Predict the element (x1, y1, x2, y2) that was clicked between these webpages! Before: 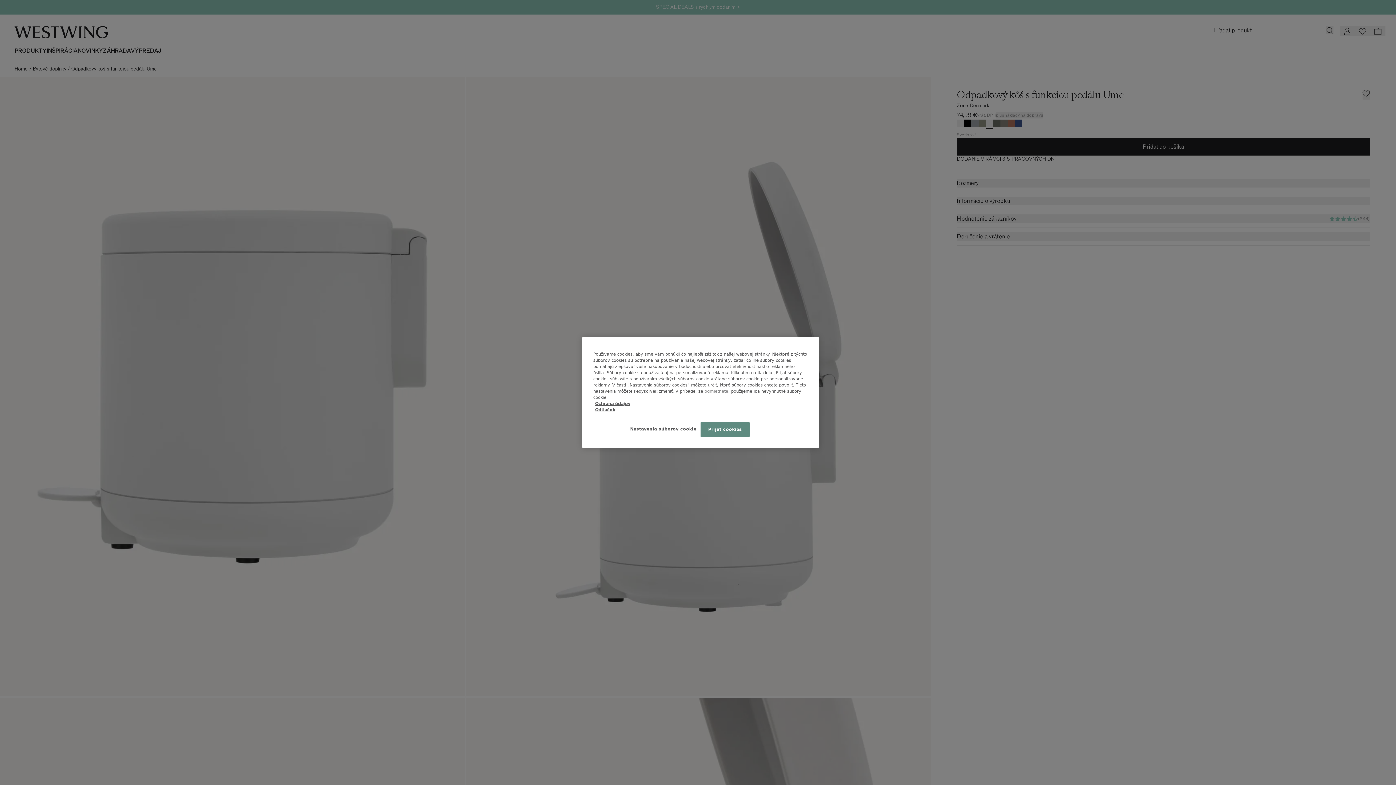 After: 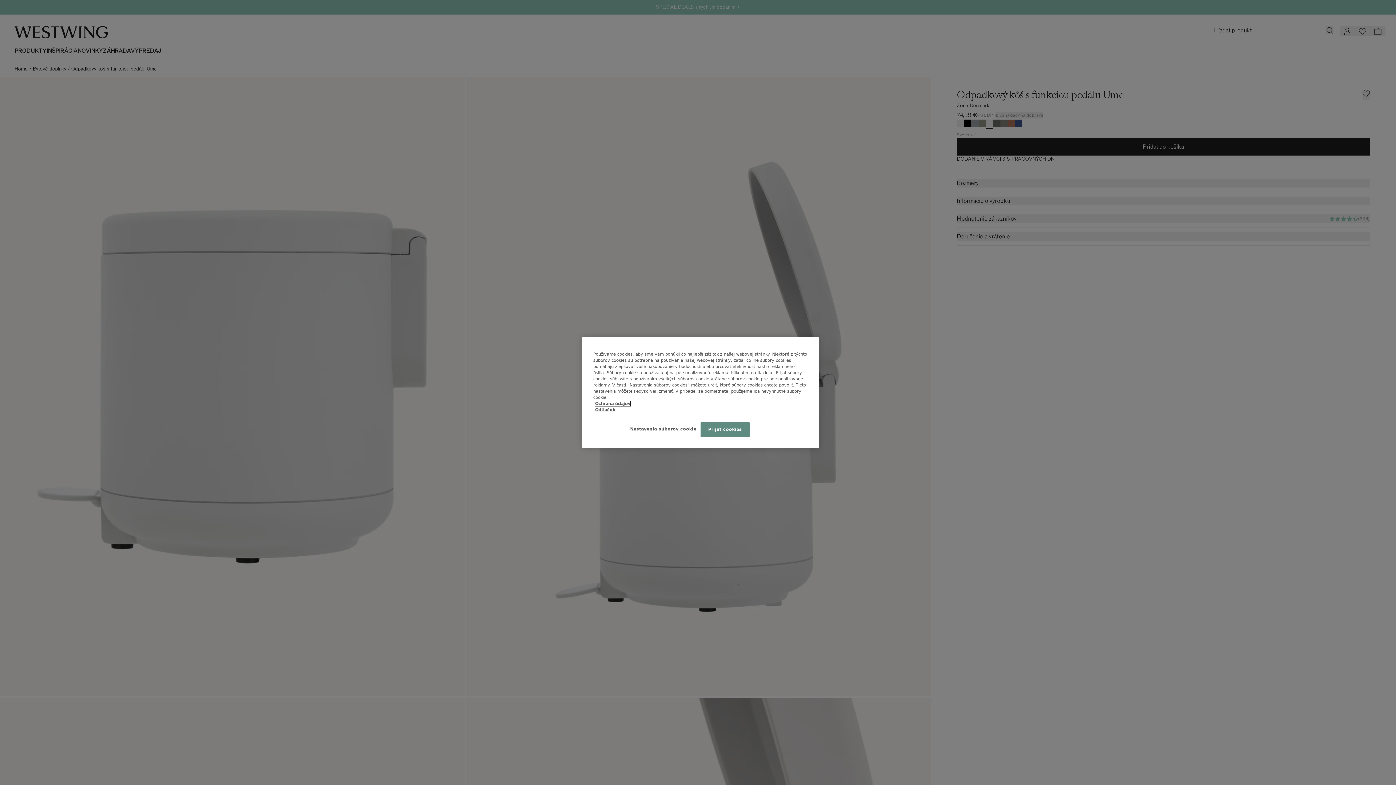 Action: label: Ochrana údajov bbox: (595, 401, 630, 406)